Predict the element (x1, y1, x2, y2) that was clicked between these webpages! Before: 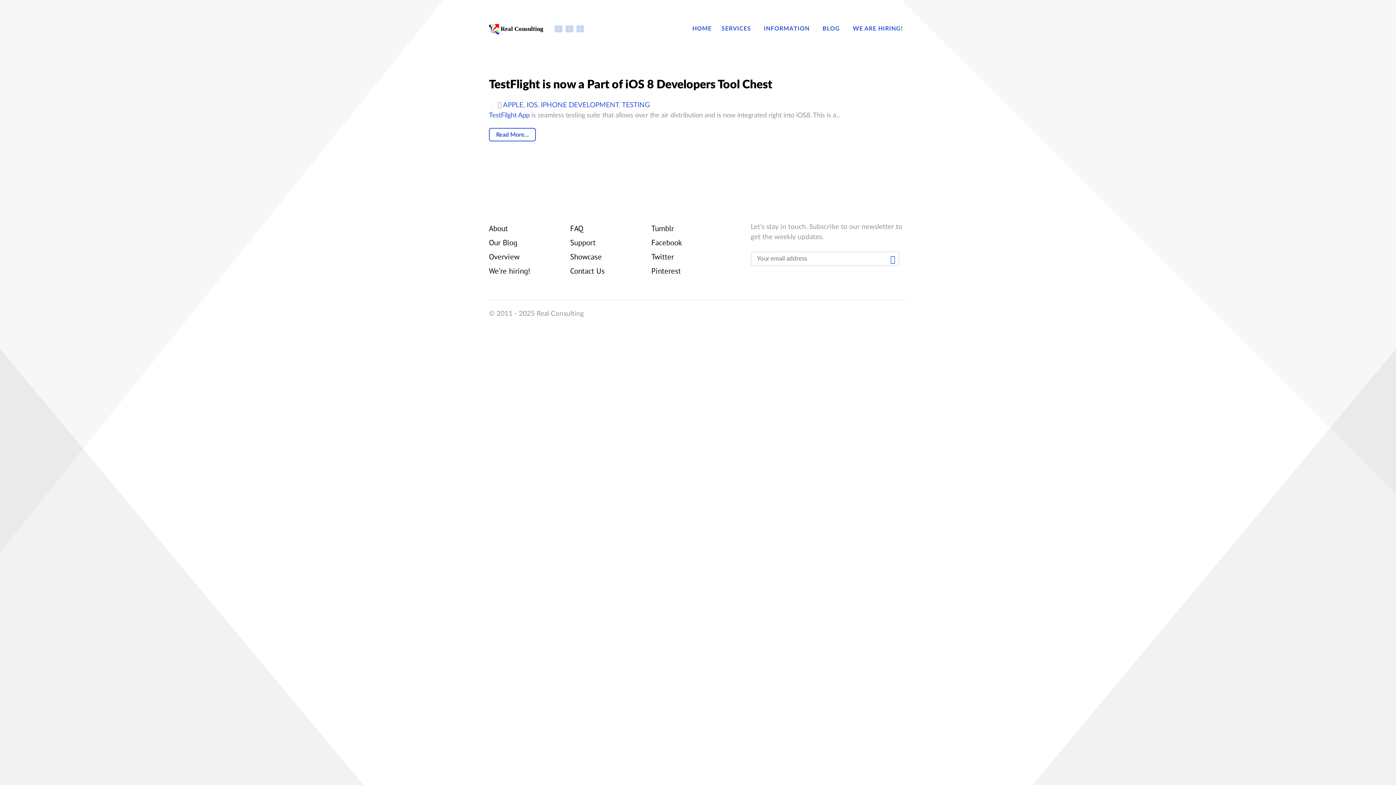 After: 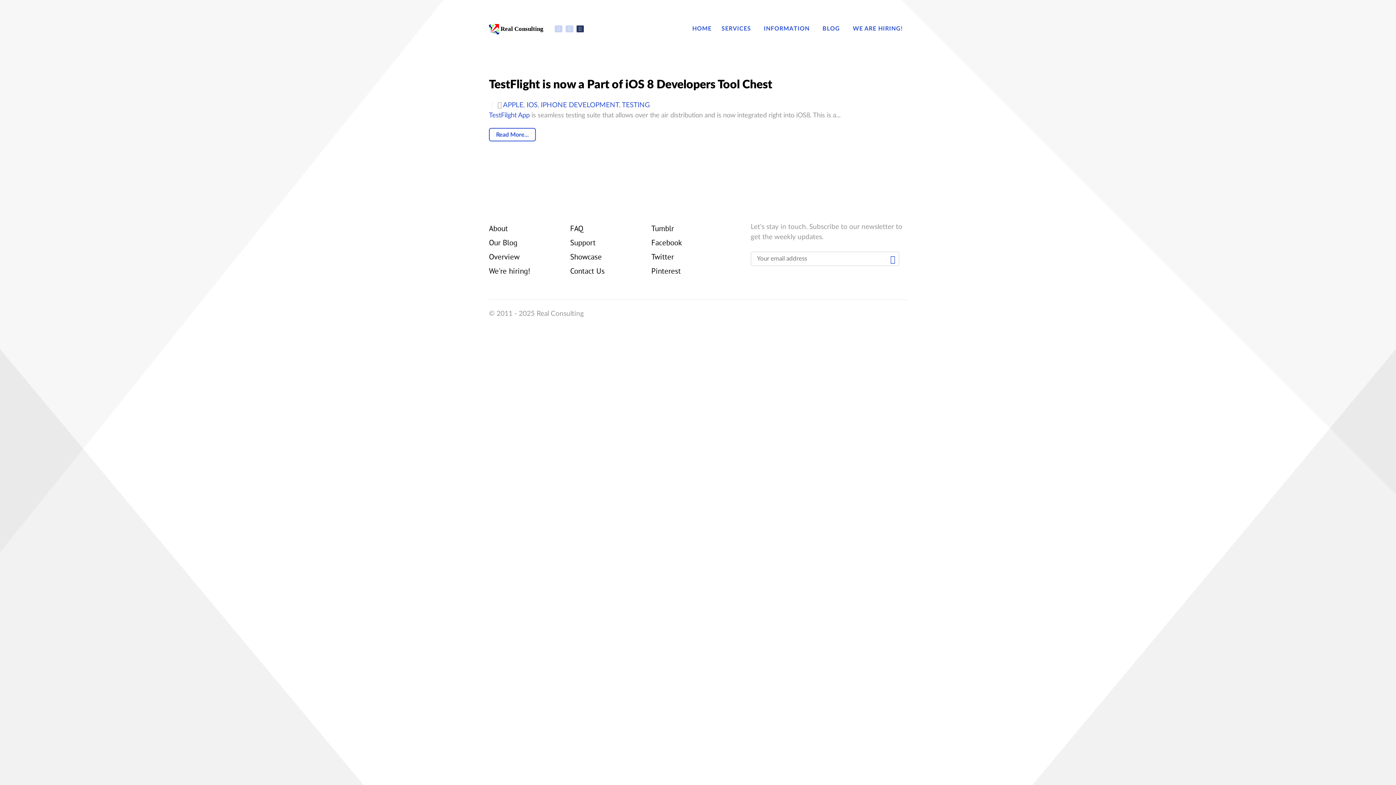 Action: bbox: (576, 25, 584, 32)